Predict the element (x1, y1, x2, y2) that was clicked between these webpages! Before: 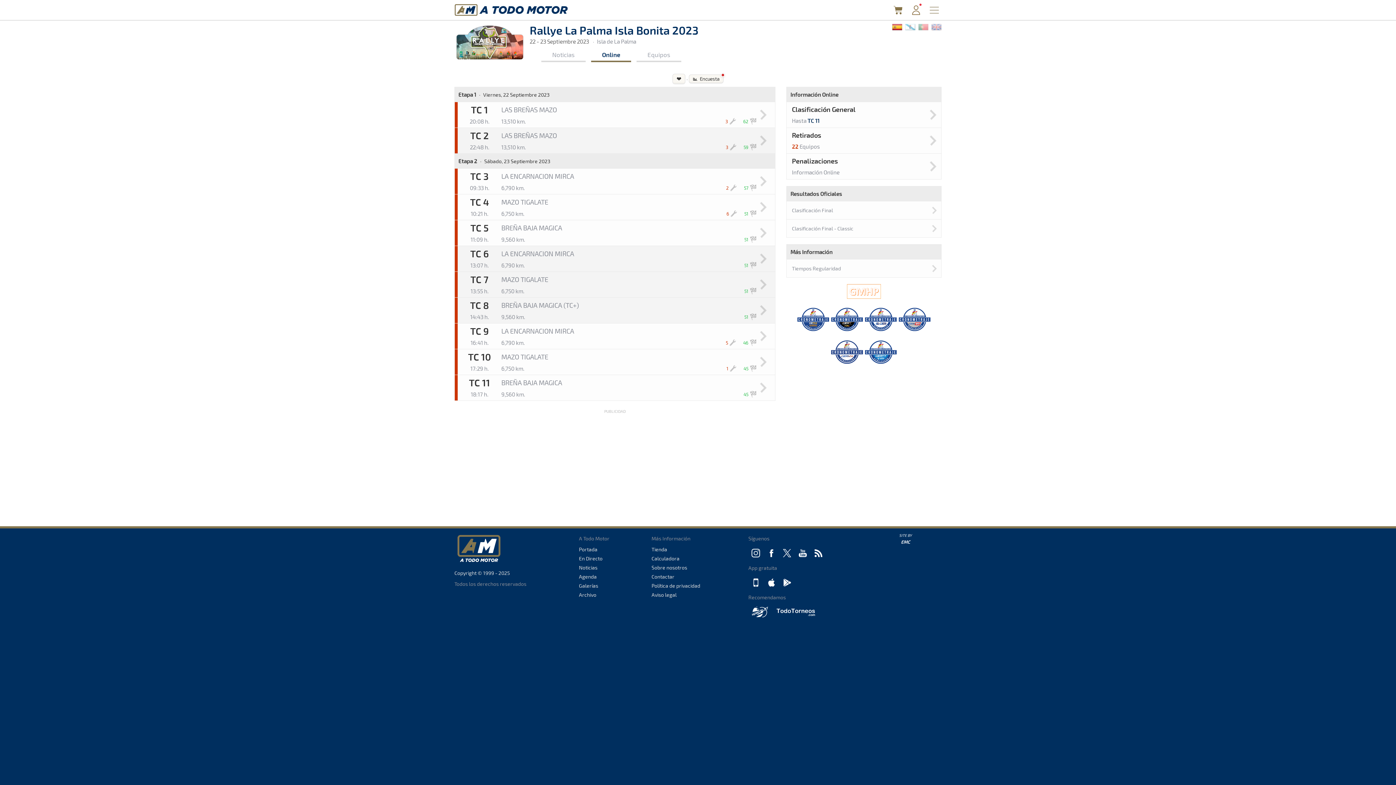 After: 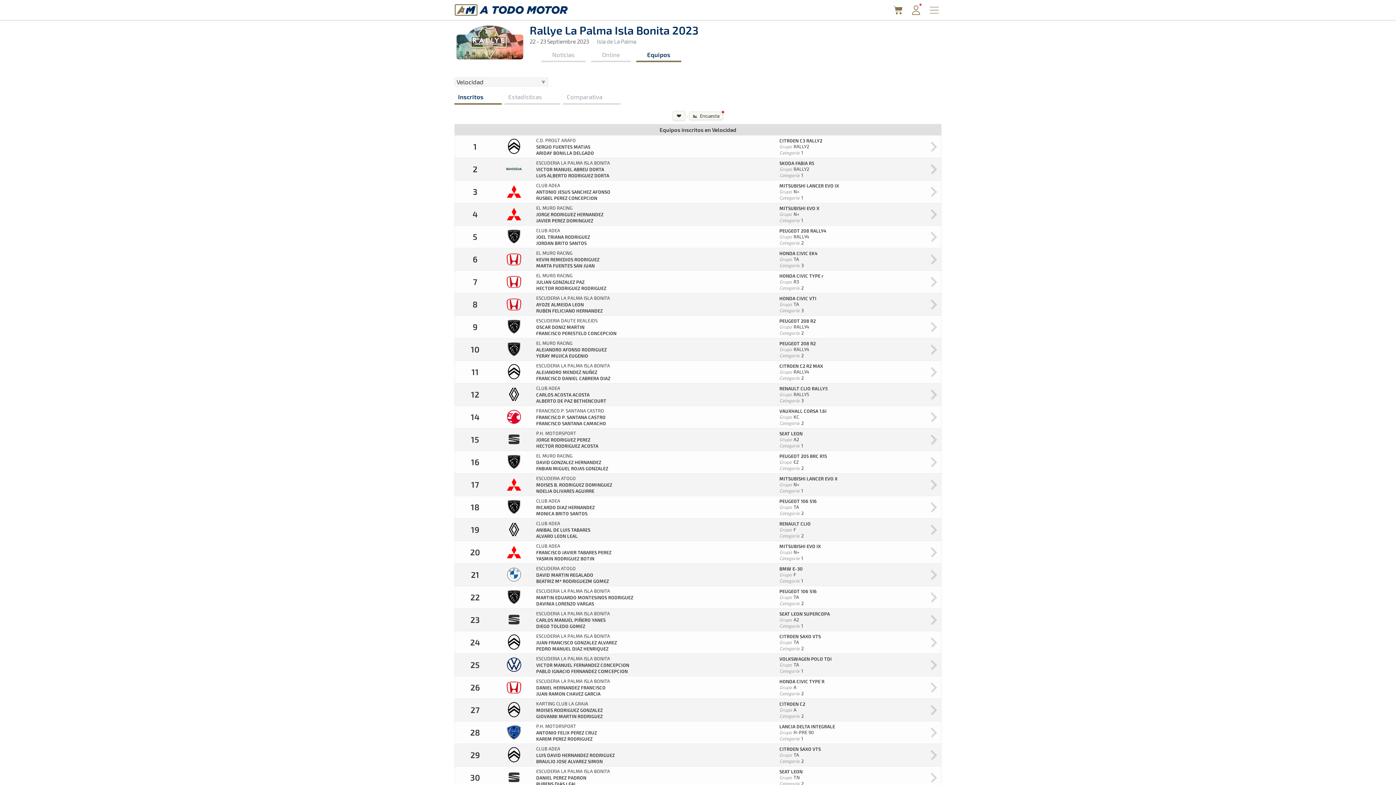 Action: label: Equipos bbox: (636, 48, 681, 62)